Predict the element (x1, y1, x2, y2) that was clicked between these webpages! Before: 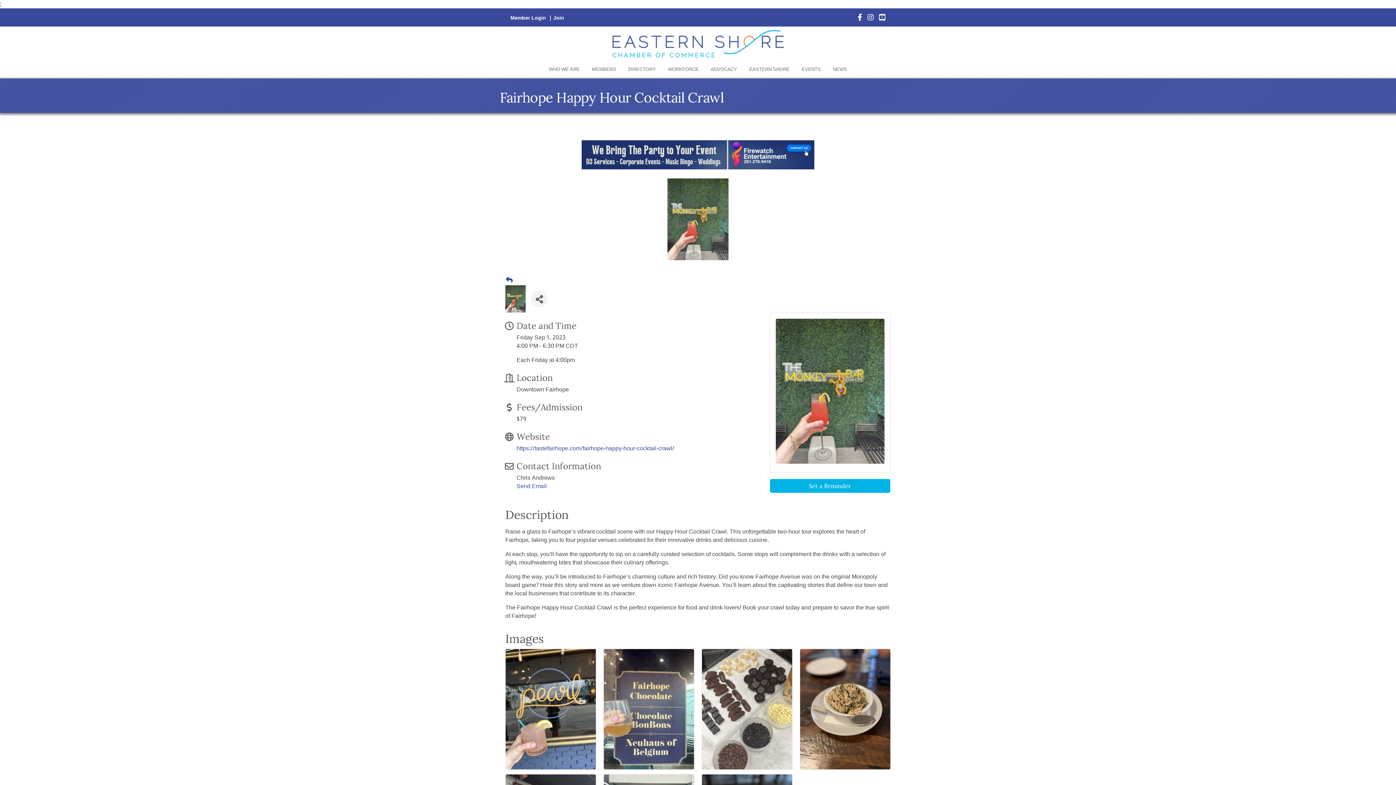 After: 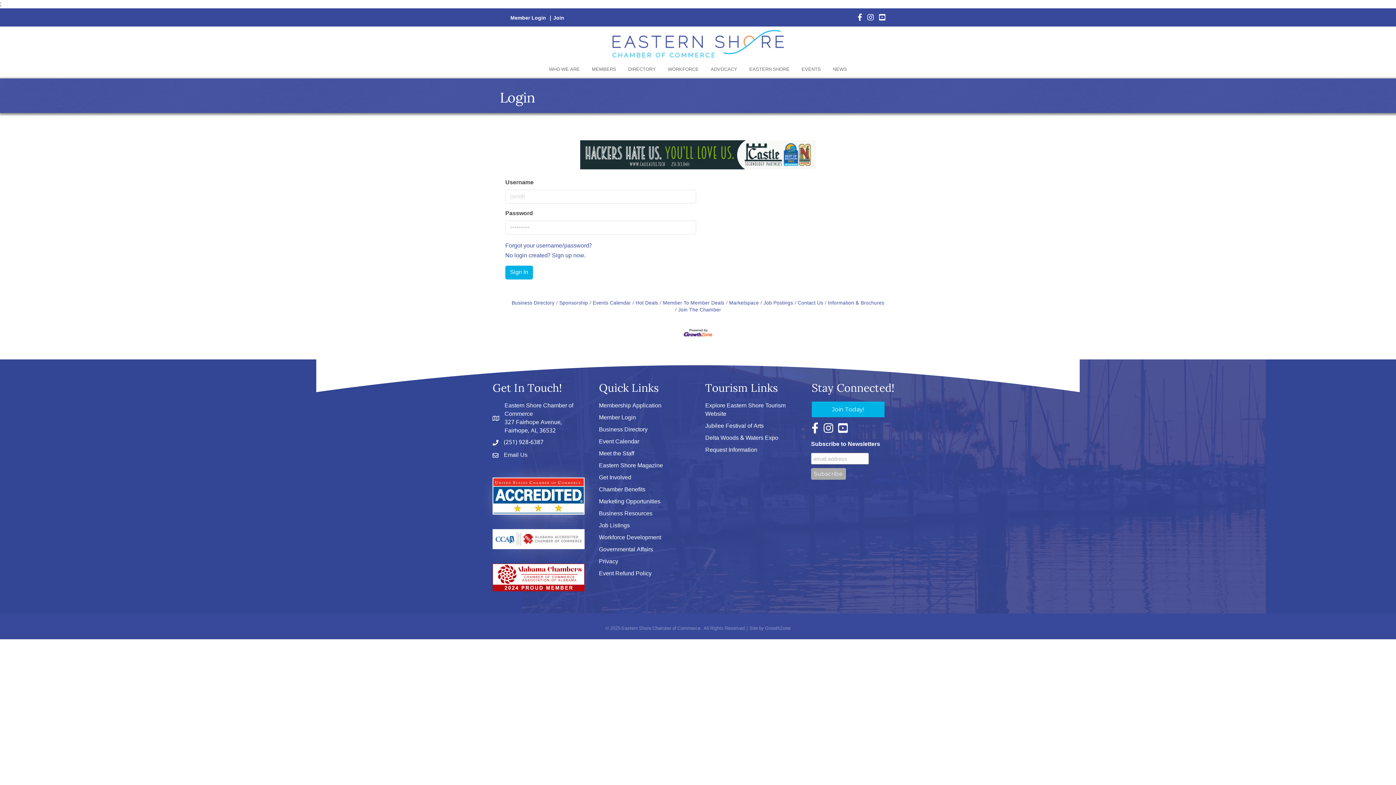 Action: label: Member Login bbox: (510, 13, 546, 22)